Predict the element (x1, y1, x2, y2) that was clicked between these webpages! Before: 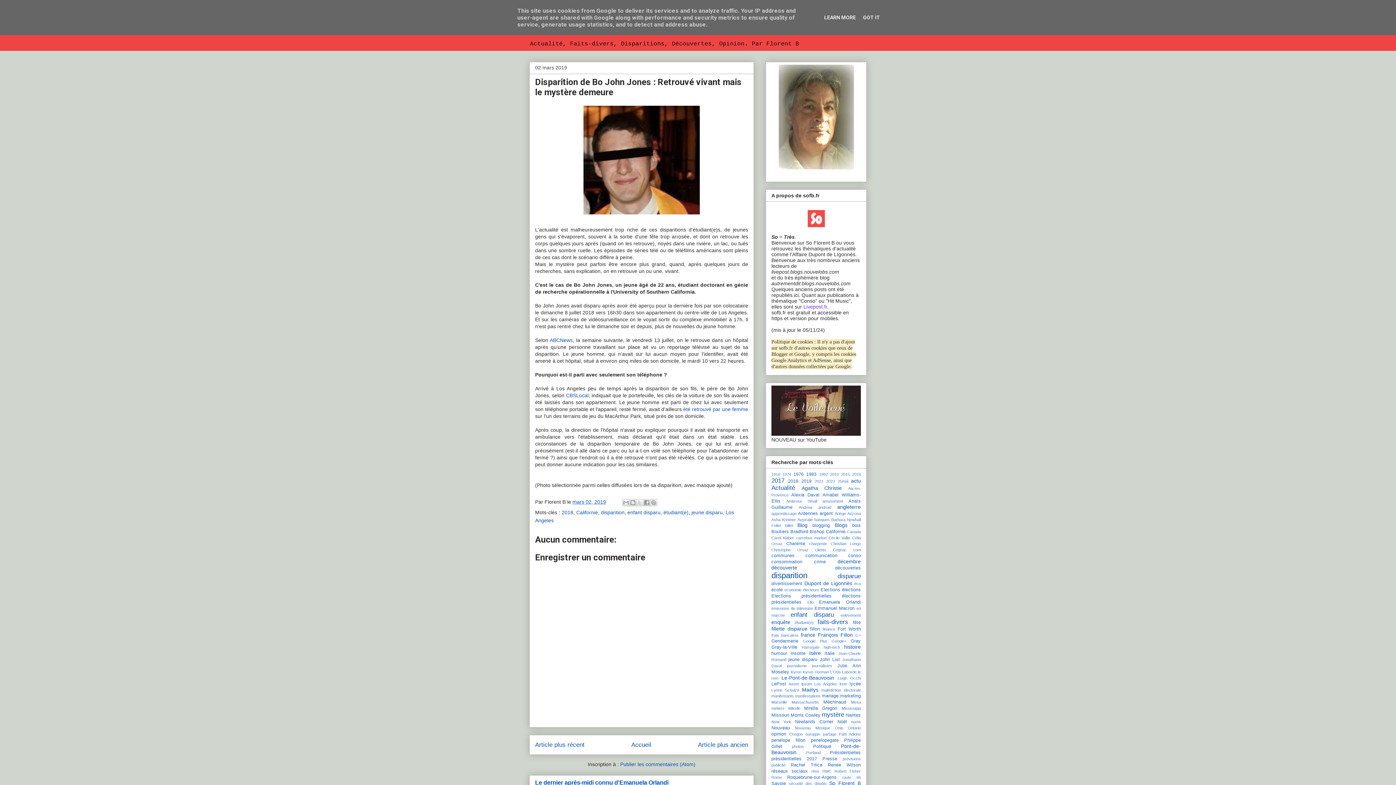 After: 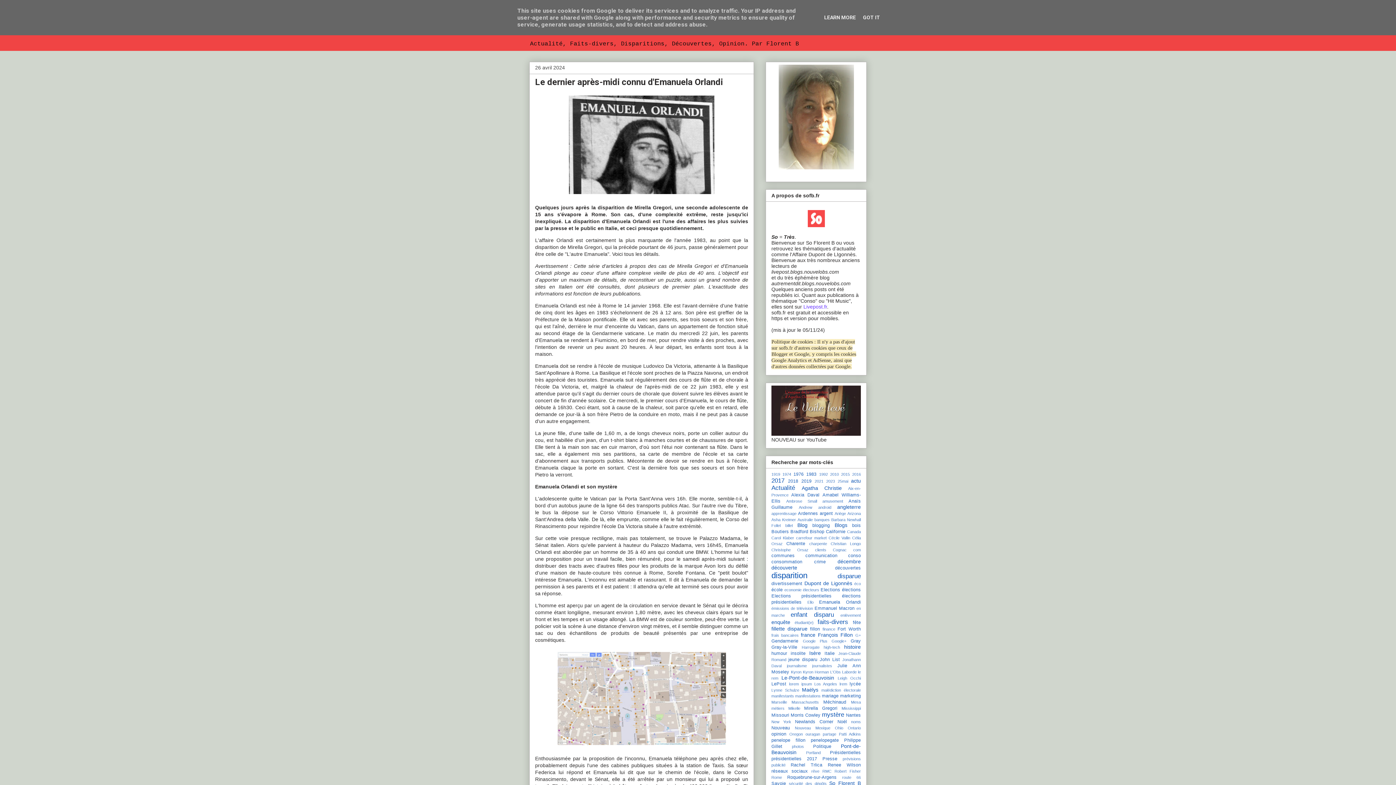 Action: label: Le dernier après-midi connu d'Emanuela Orlandi bbox: (535, 779, 668, 786)